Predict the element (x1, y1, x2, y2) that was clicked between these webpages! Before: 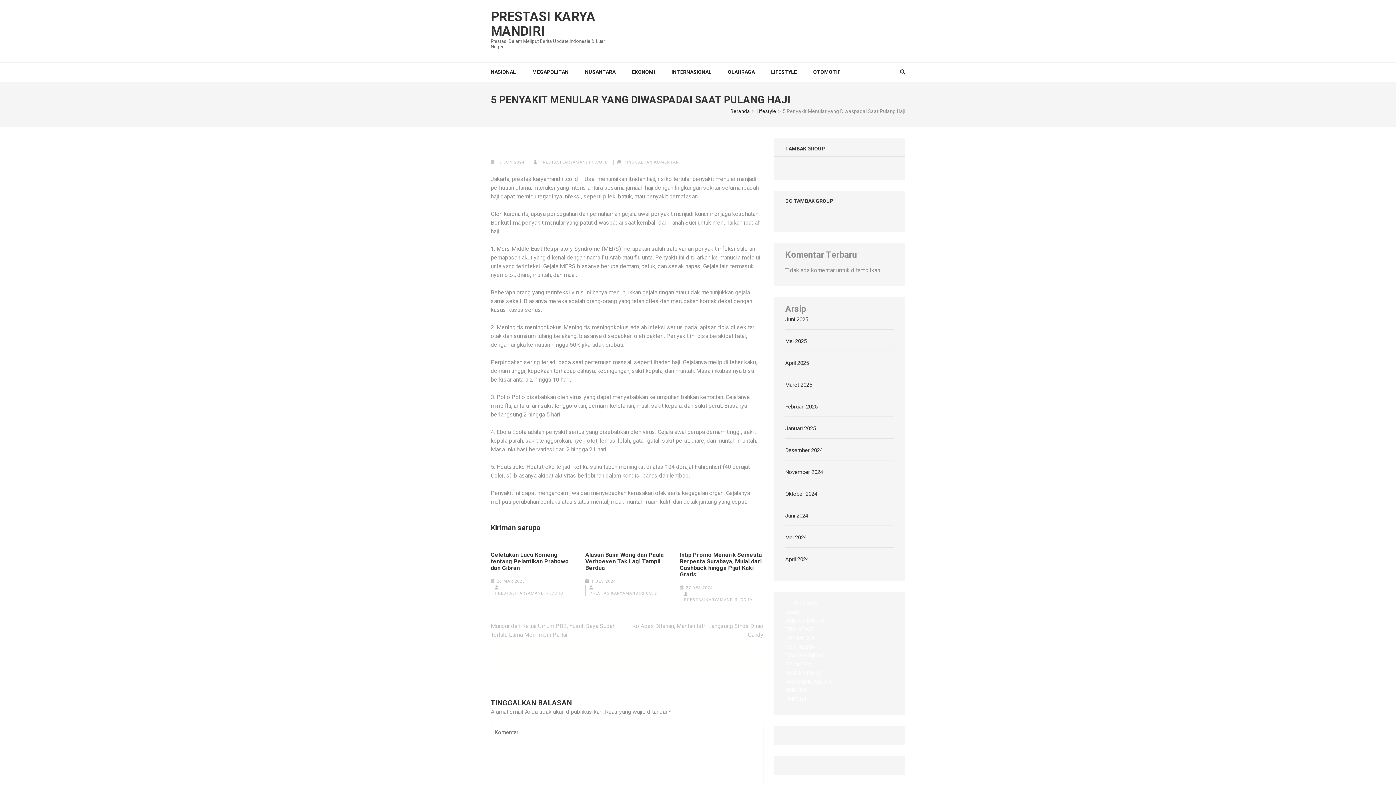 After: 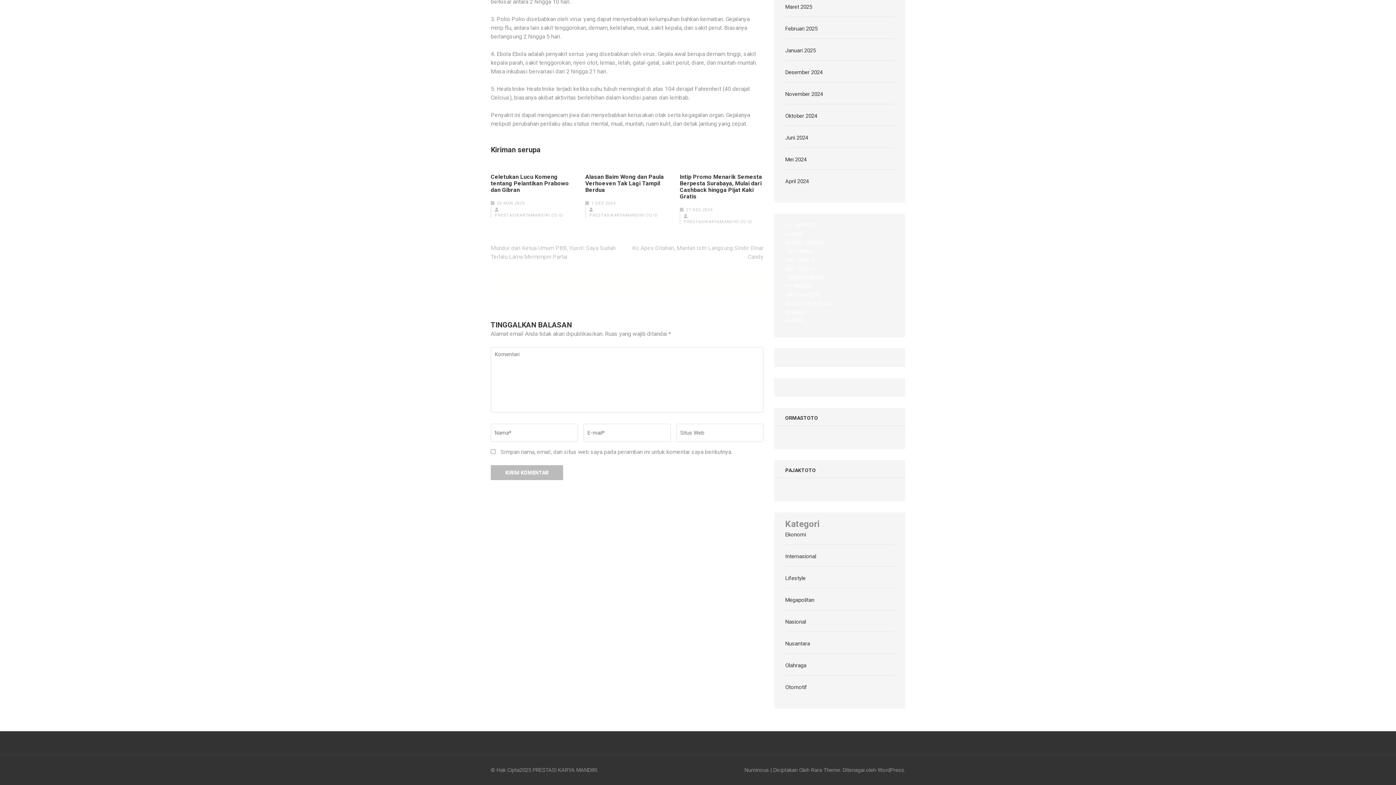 Action: bbox: (624, 159, 679, 164) label: TINGGALKAN KOMENTAR